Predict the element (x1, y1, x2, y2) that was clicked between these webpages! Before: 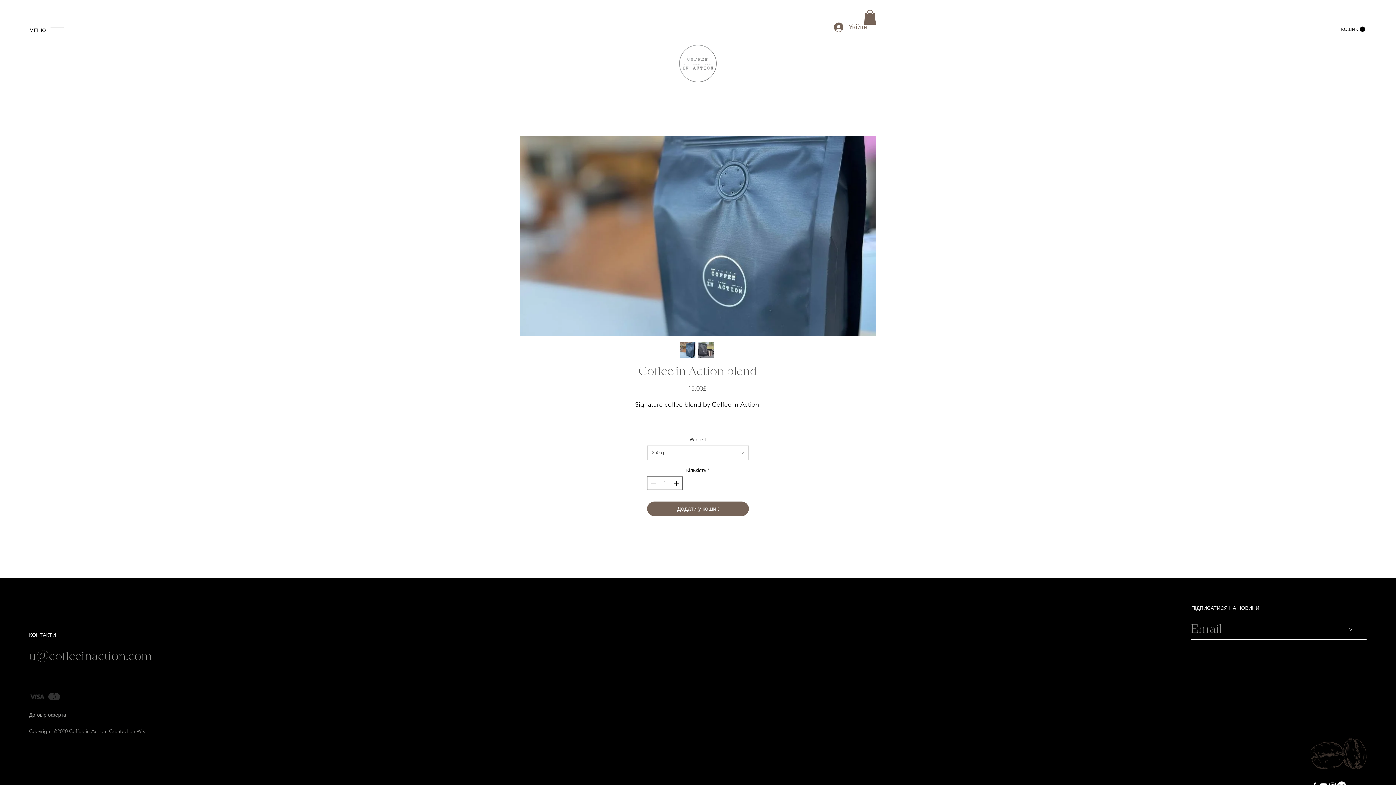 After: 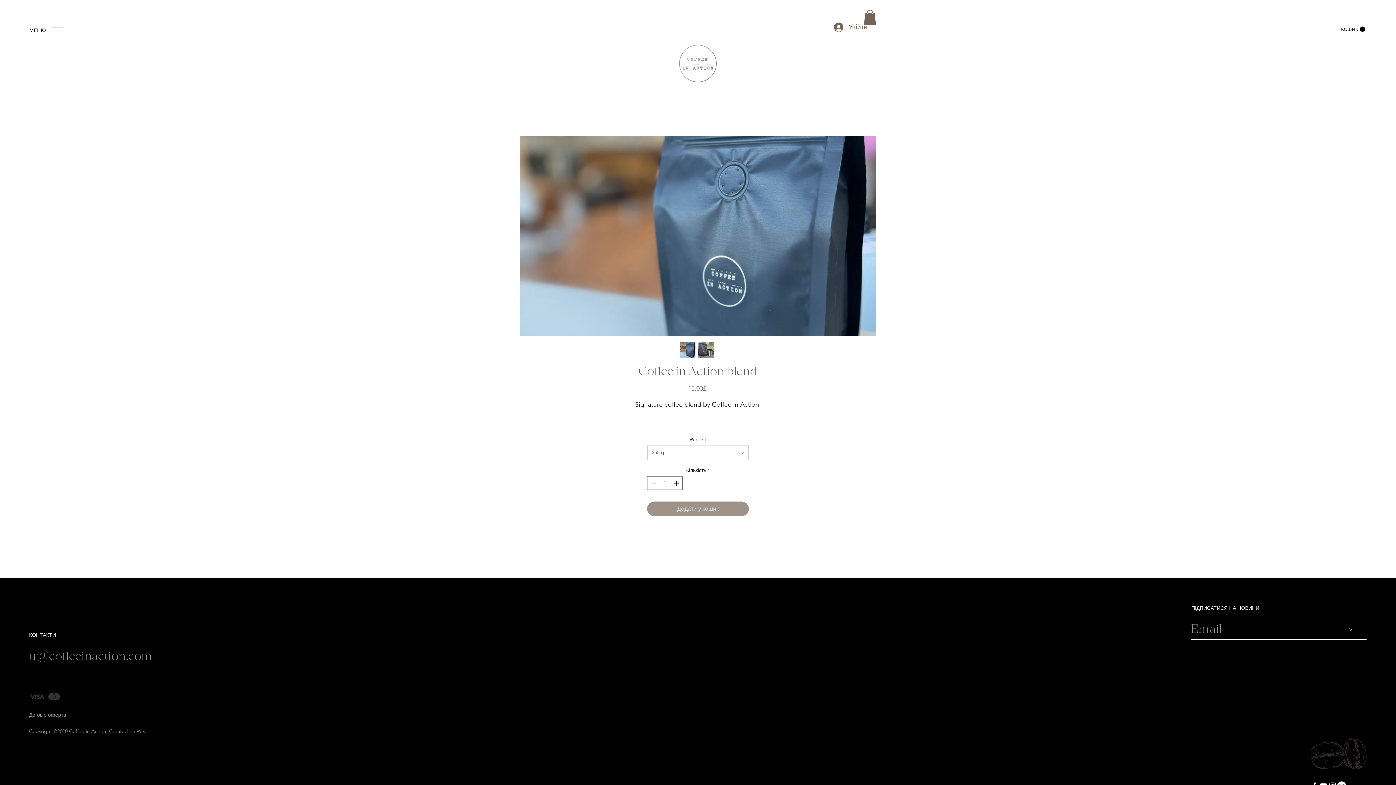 Action: bbox: (647, 501, 749, 516) label: Додати у кошик